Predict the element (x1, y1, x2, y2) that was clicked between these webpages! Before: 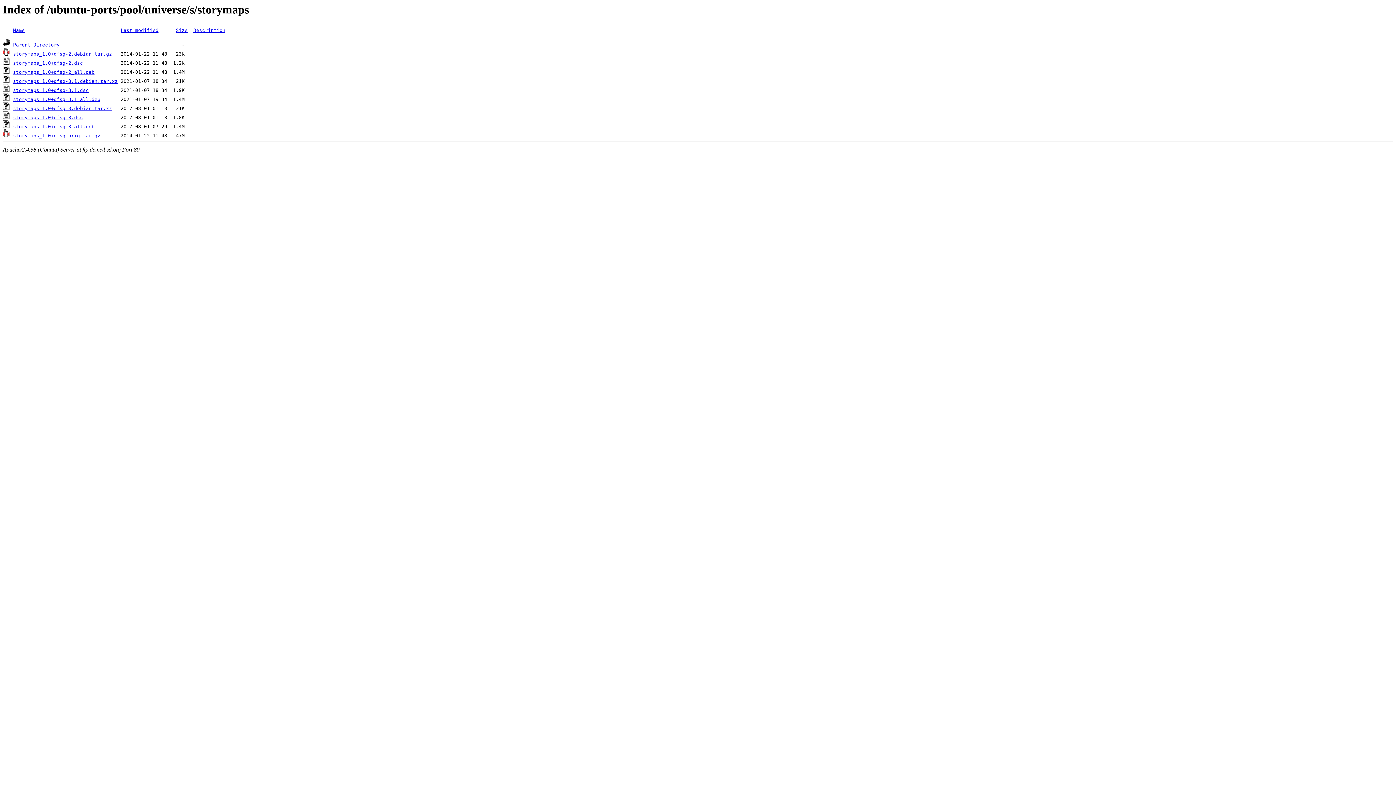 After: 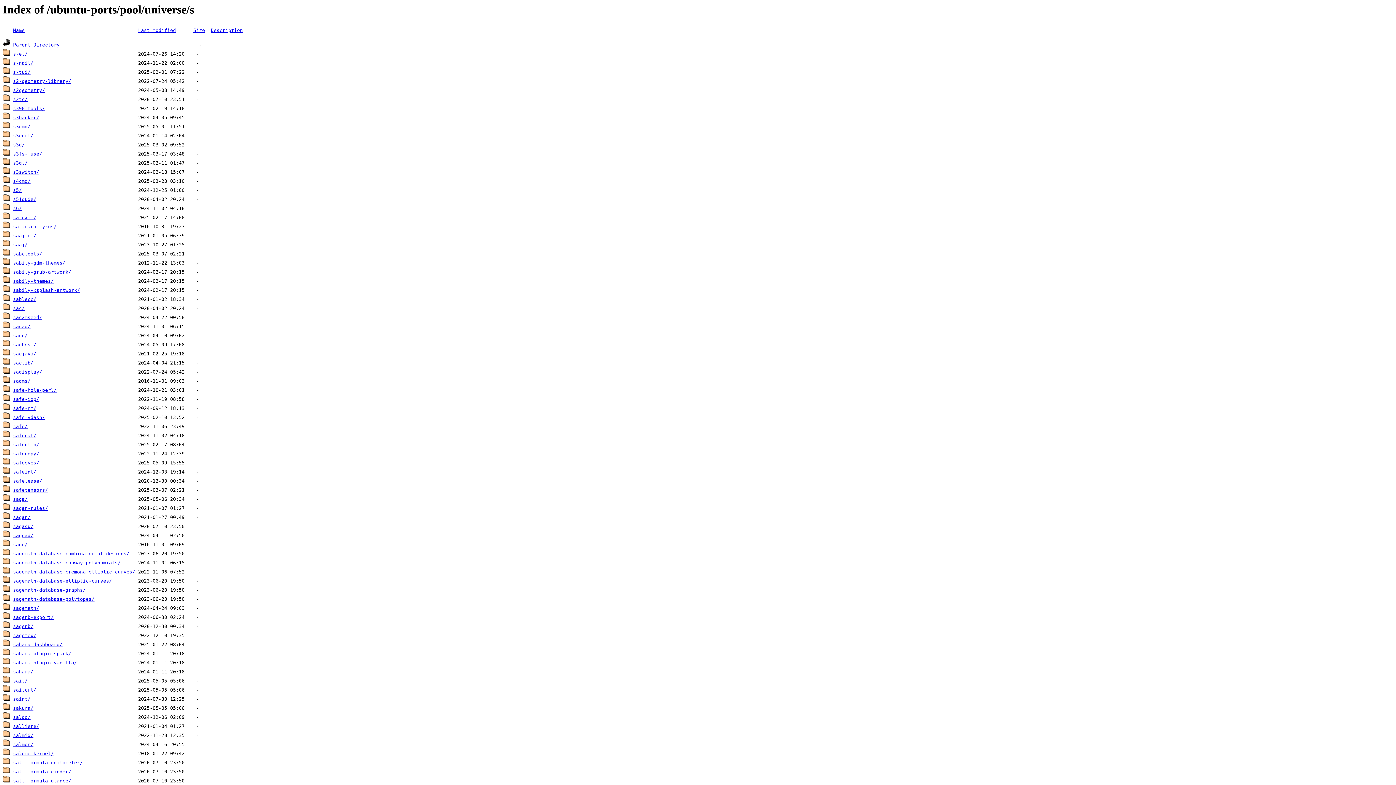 Action: bbox: (13, 42, 59, 47) label: Parent Directory